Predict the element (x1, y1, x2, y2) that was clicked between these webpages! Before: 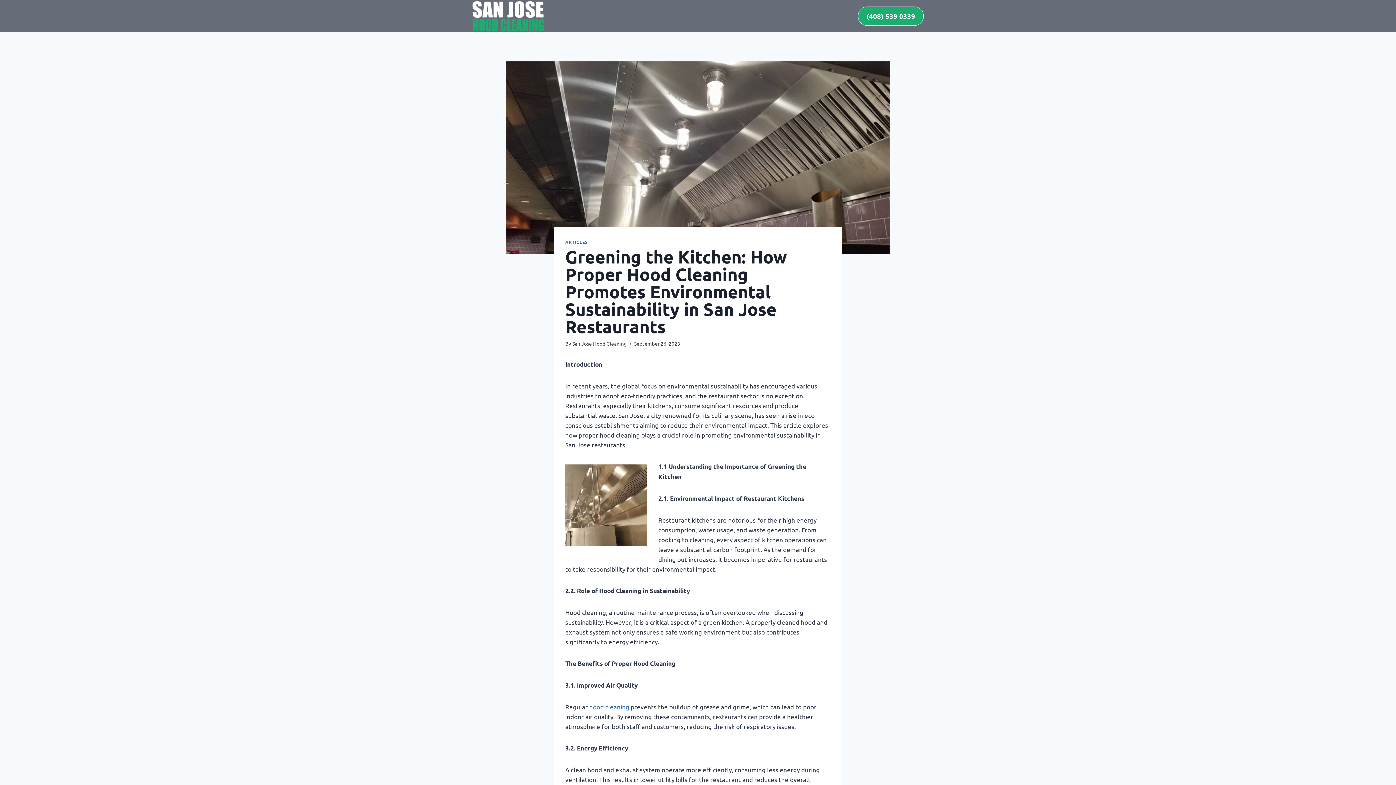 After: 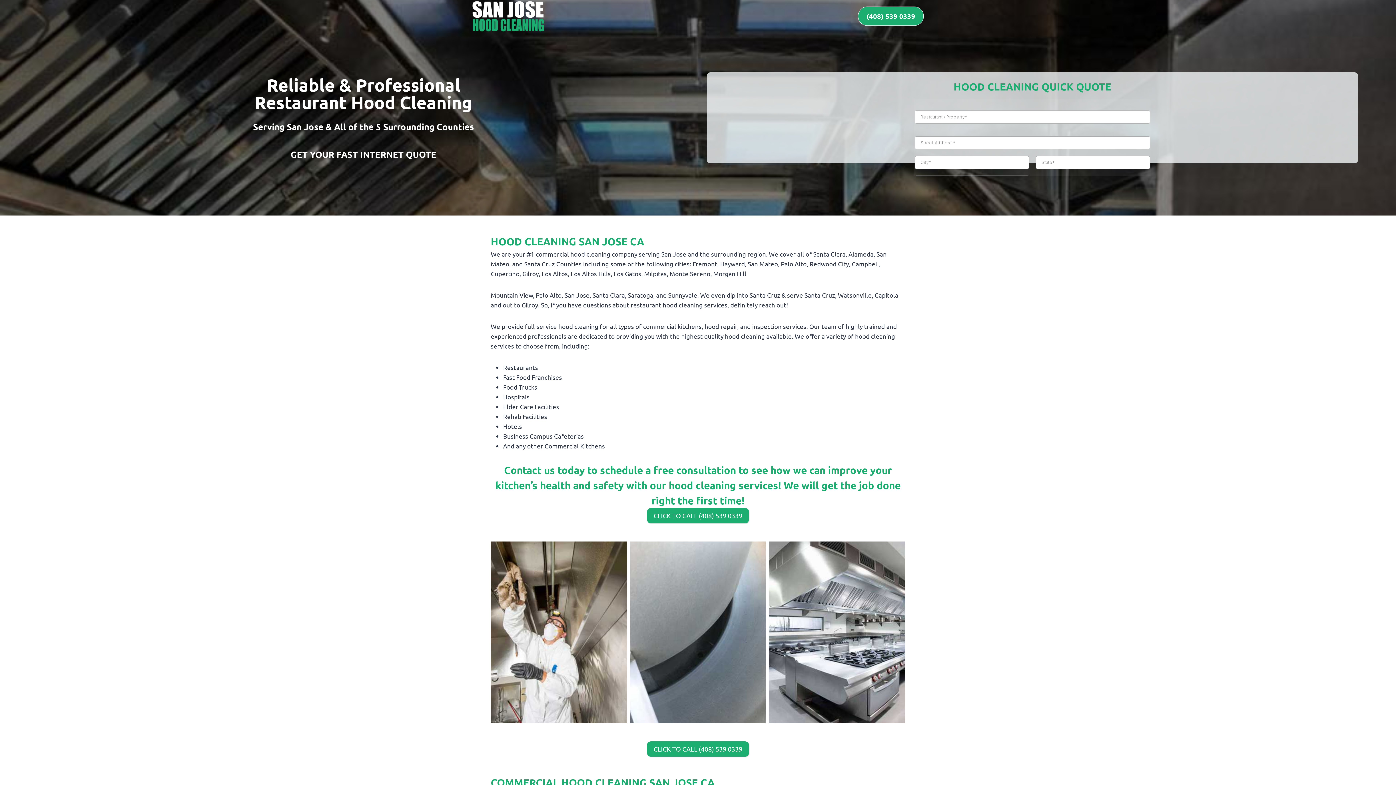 Action: label: hood cleaning bbox: (589, 703, 629, 711)